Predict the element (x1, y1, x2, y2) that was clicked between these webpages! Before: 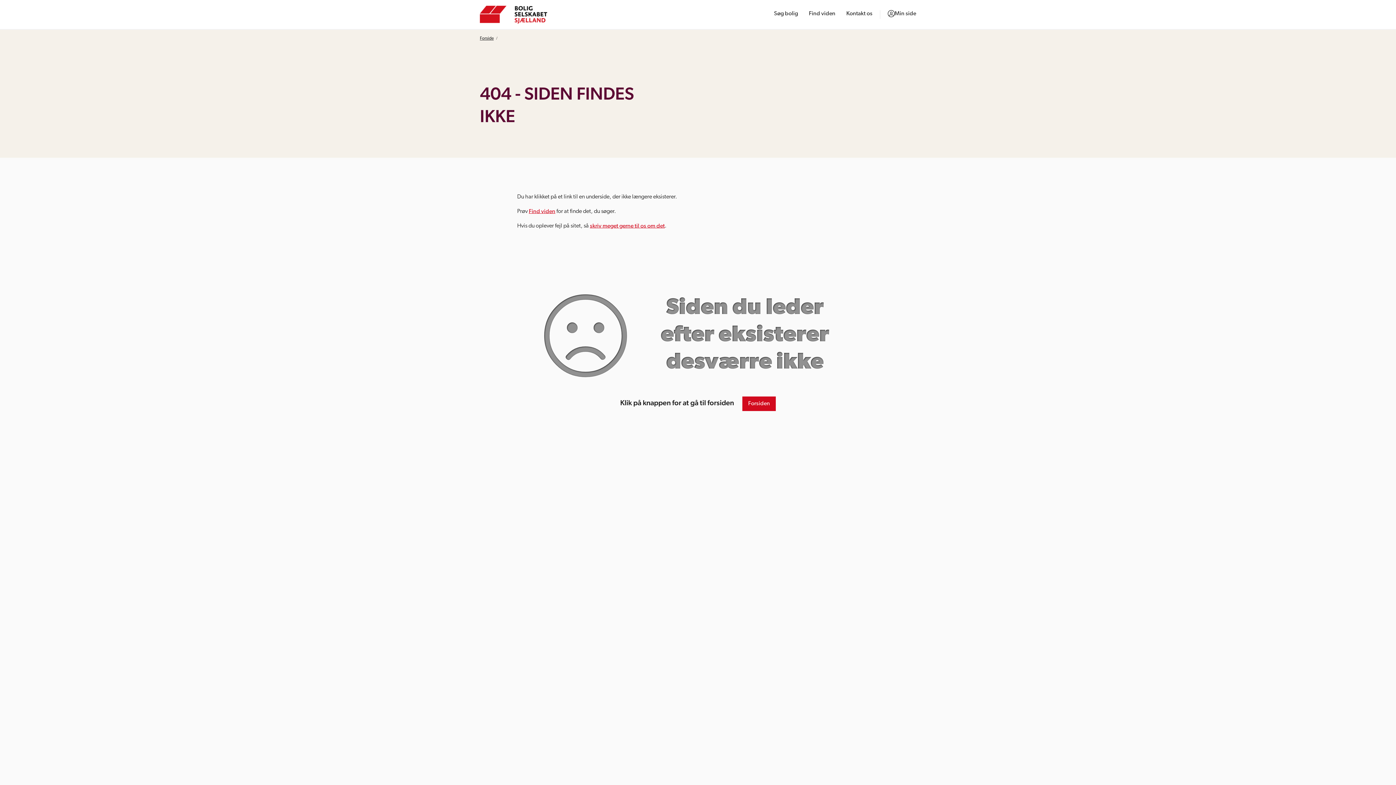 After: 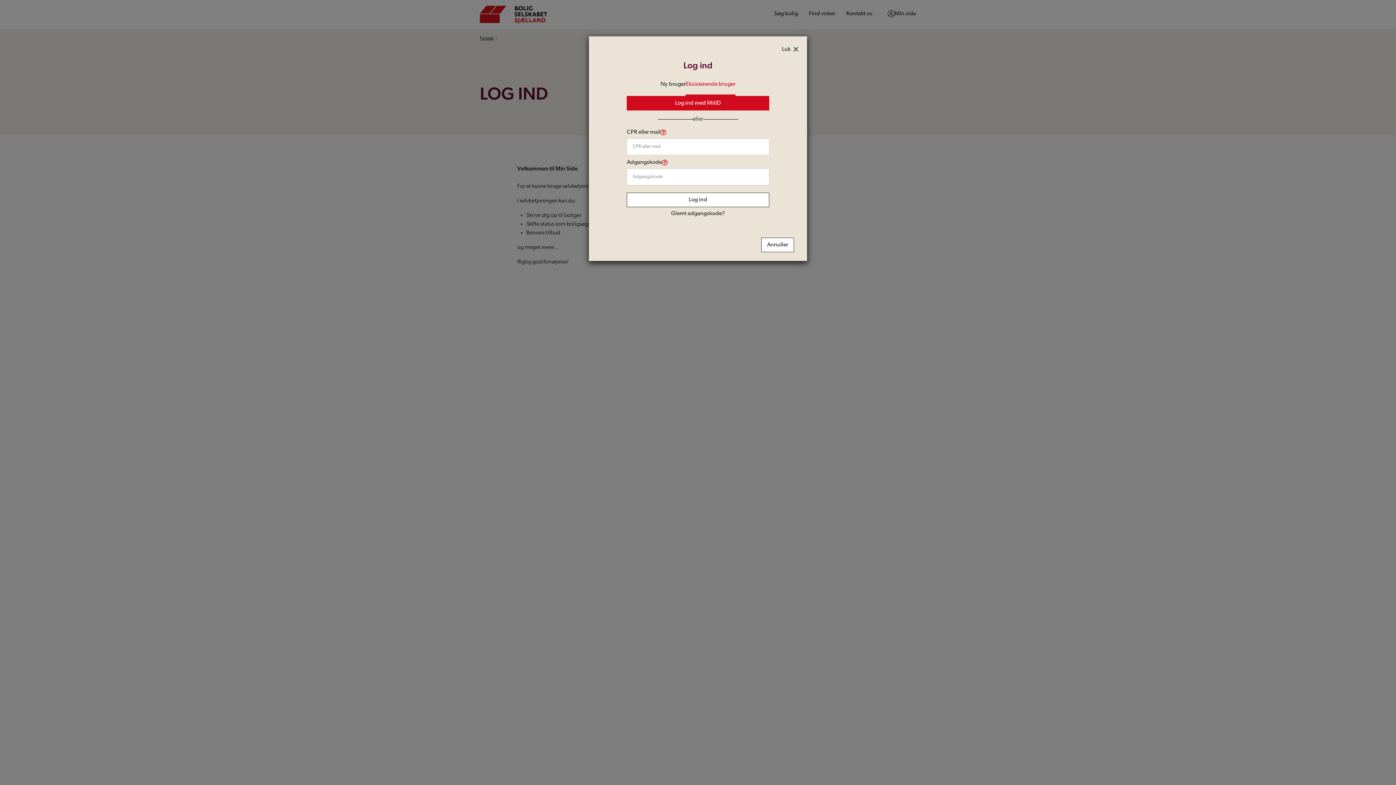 Action: label: skriv meget gerne til os om det bbox: (590, 223, 664, 229)